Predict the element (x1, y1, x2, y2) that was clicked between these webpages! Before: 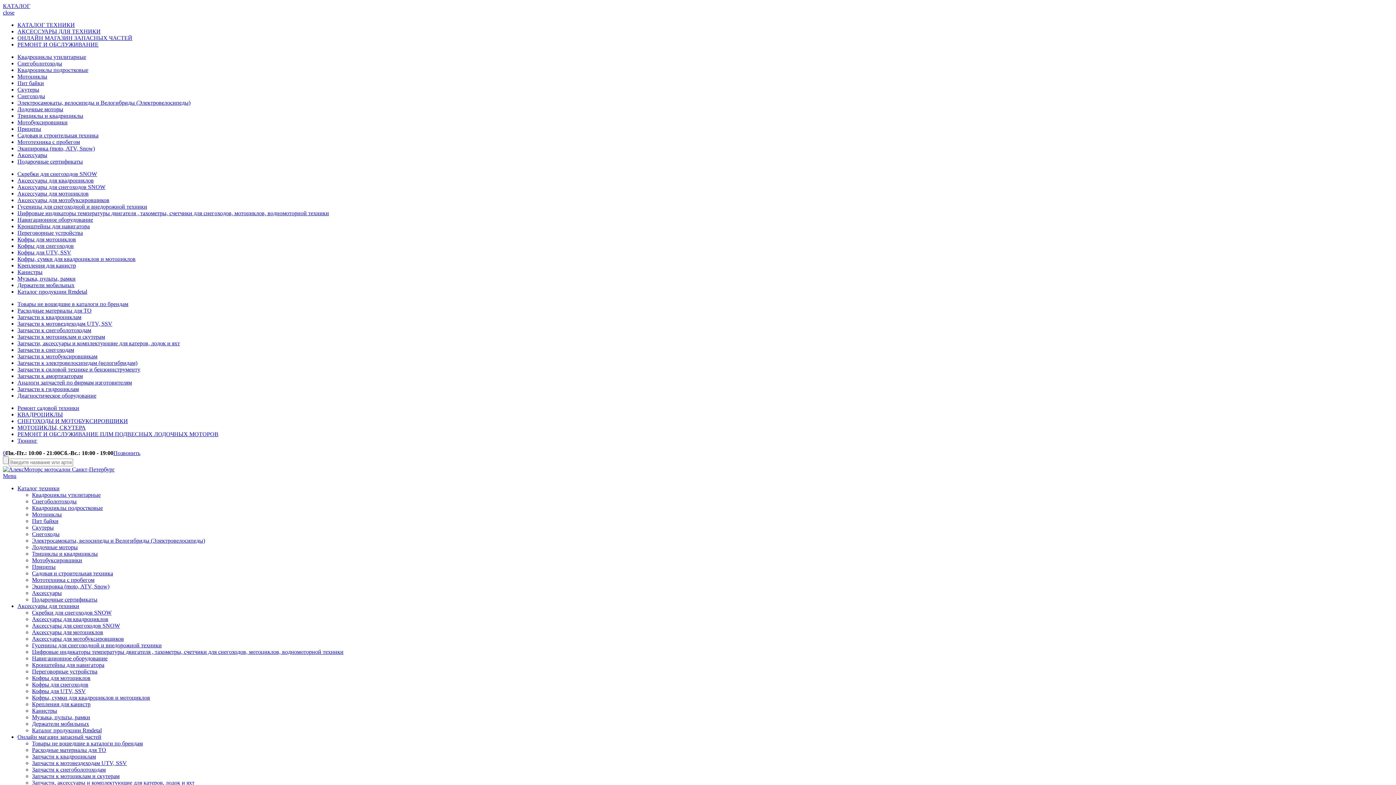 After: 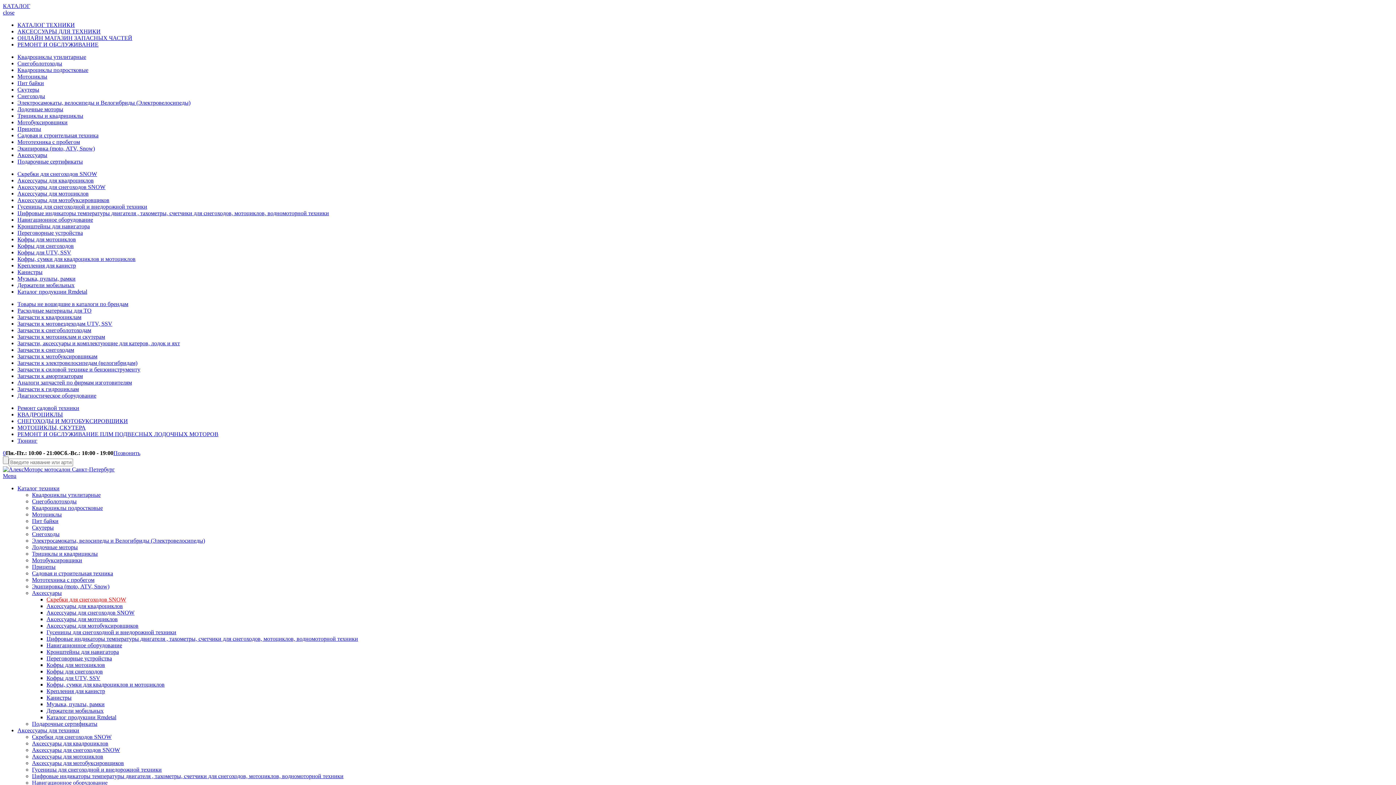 Action: label: Скребки для снегоходов SNOW bbox: (17, 170, 97, 177)